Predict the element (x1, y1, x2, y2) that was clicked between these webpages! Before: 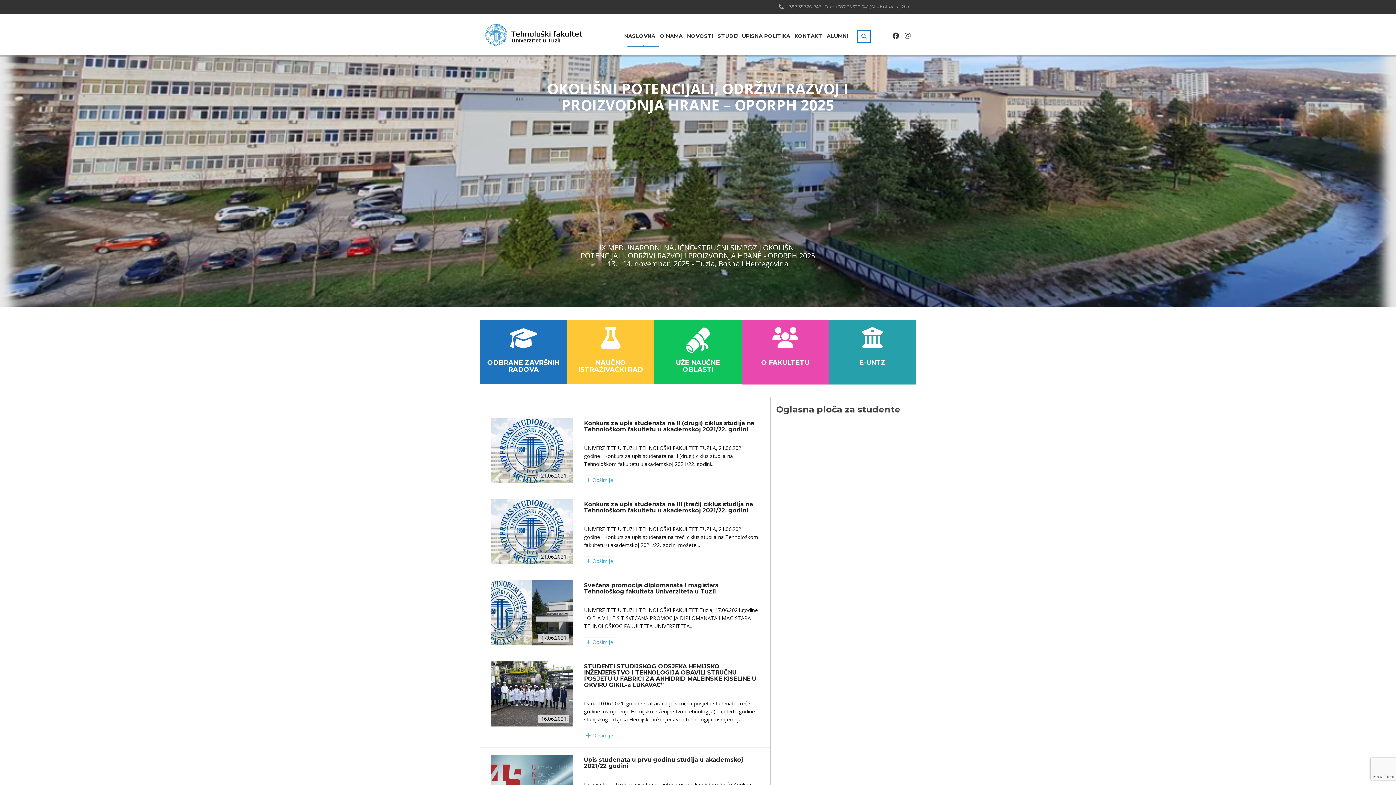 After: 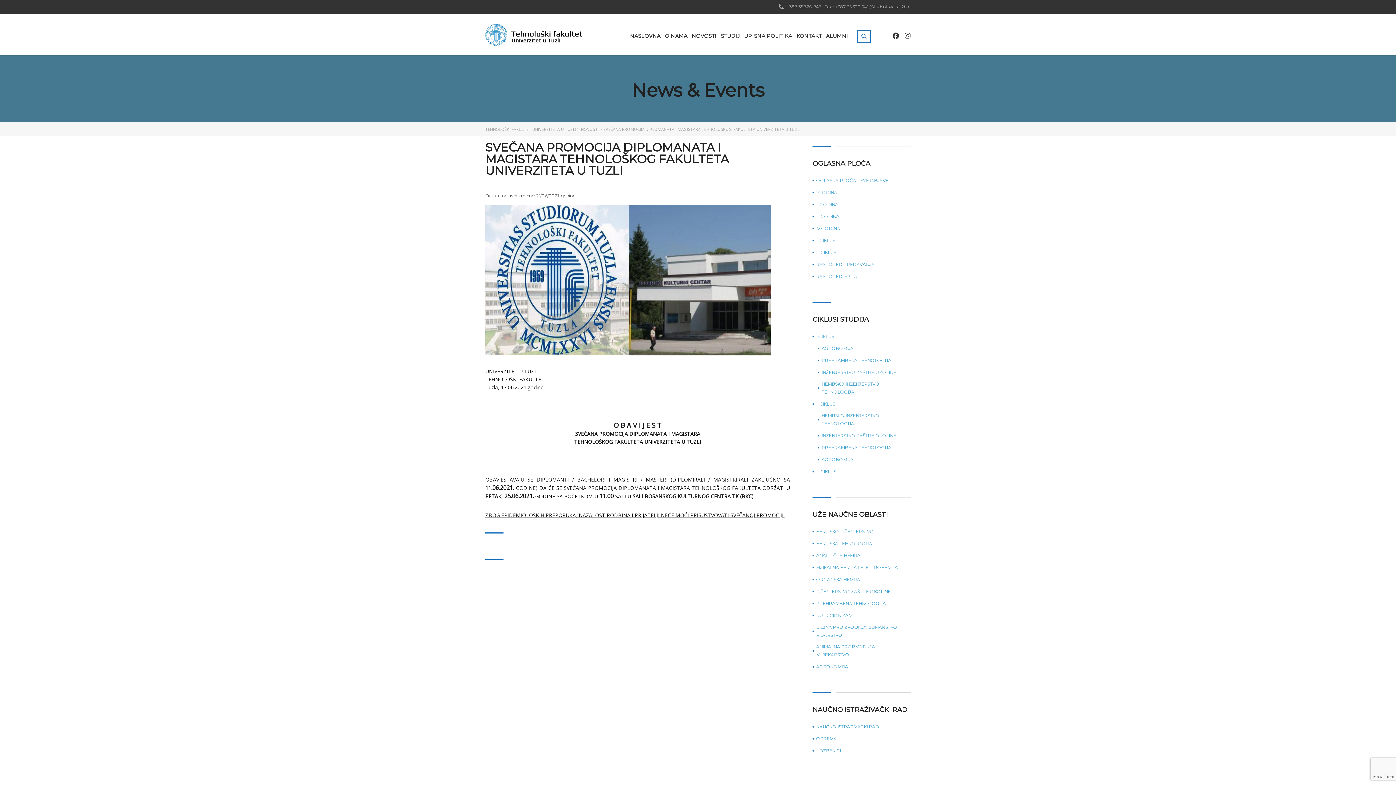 Action: bbox: (490, 609, 573, 616)